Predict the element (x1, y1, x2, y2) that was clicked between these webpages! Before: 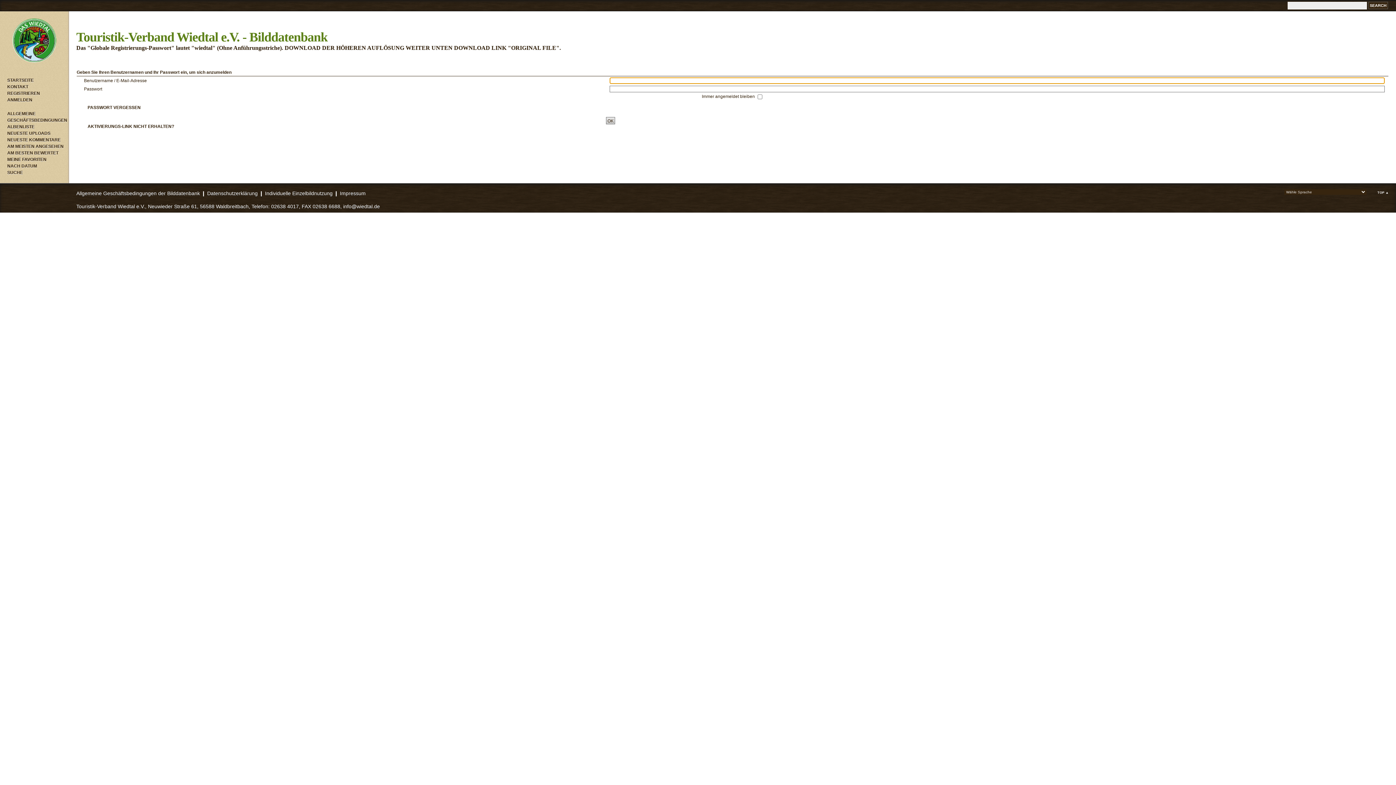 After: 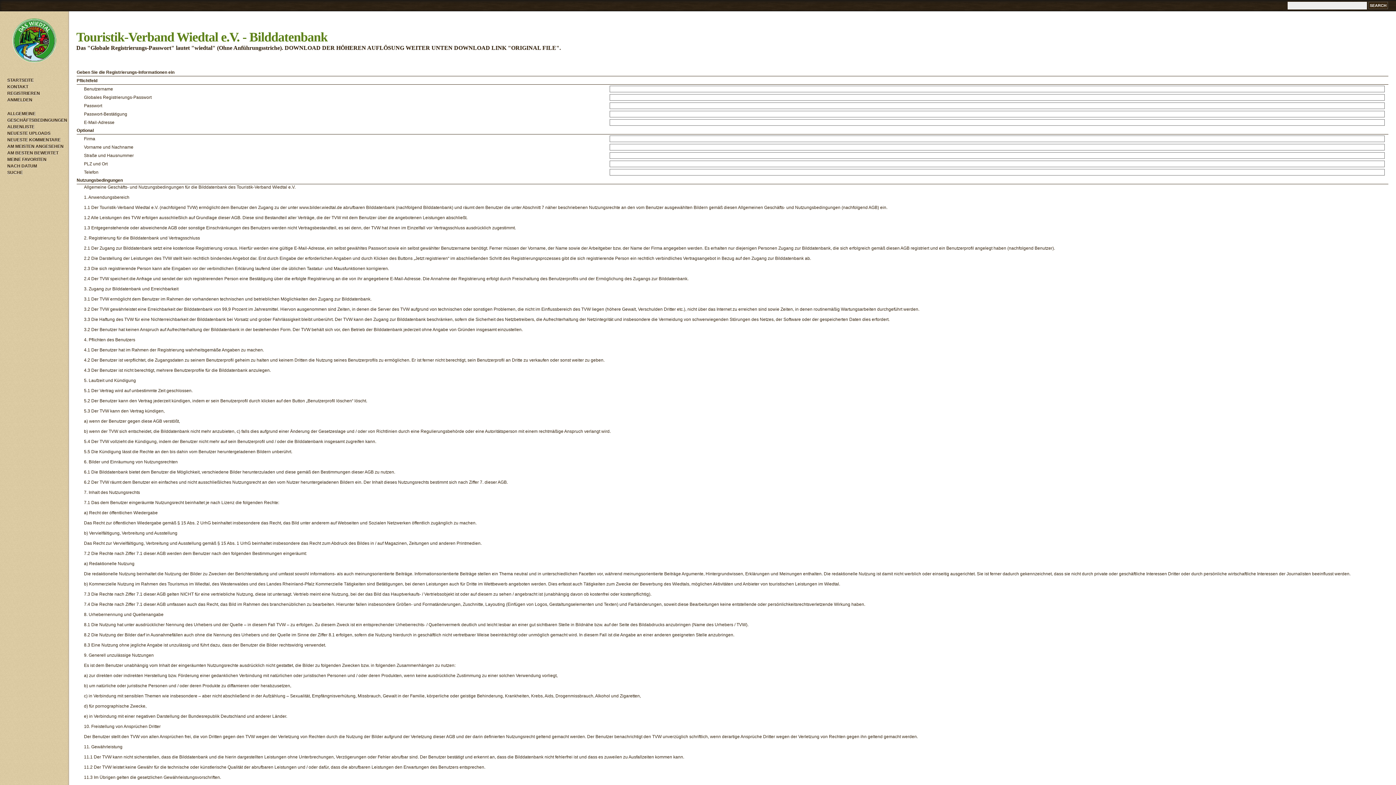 Action: label: REGISTRIEREN bbox: (7, 90, 65, 96)